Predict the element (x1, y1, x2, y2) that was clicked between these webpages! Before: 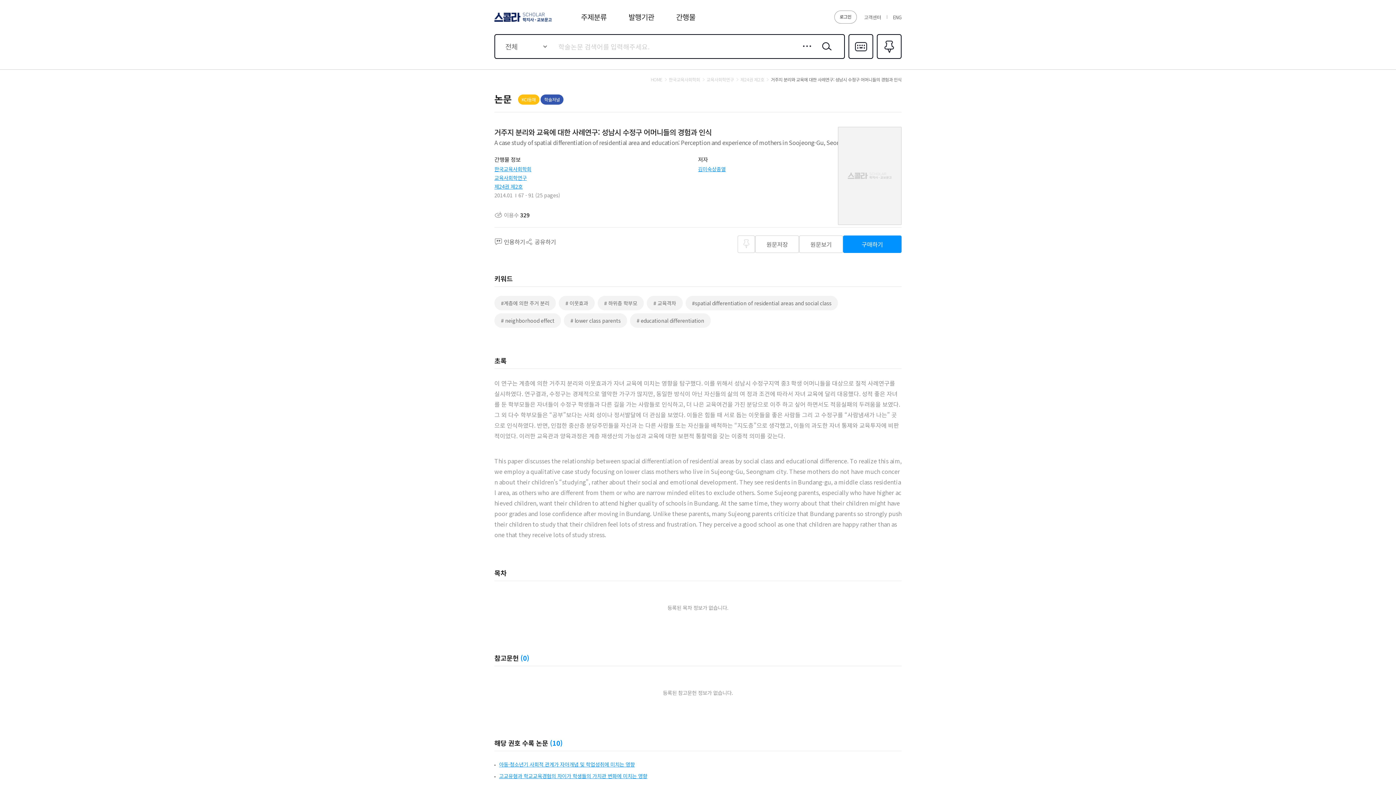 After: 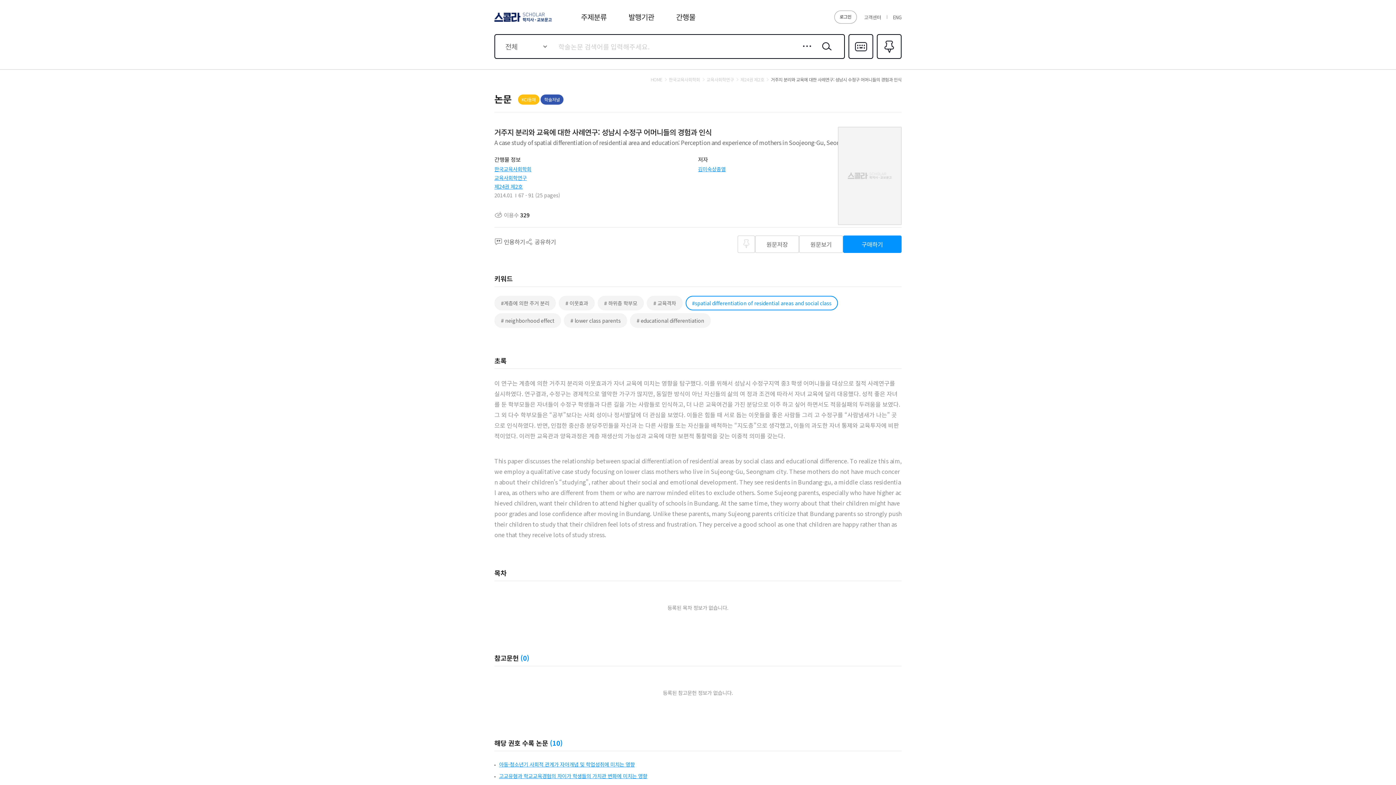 Action: bbox: (685, 296, 838, 310) label: #spatial differentiation of residential areas and social class